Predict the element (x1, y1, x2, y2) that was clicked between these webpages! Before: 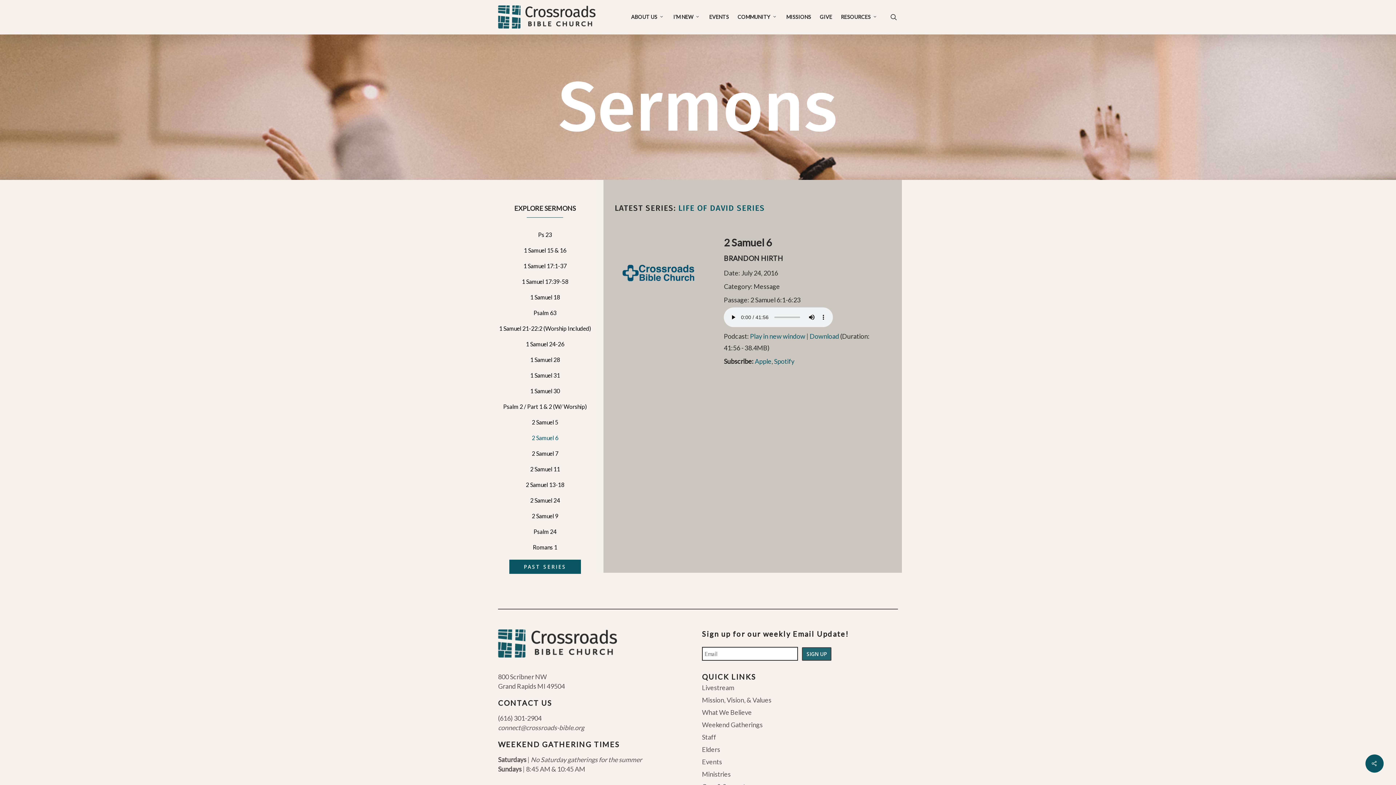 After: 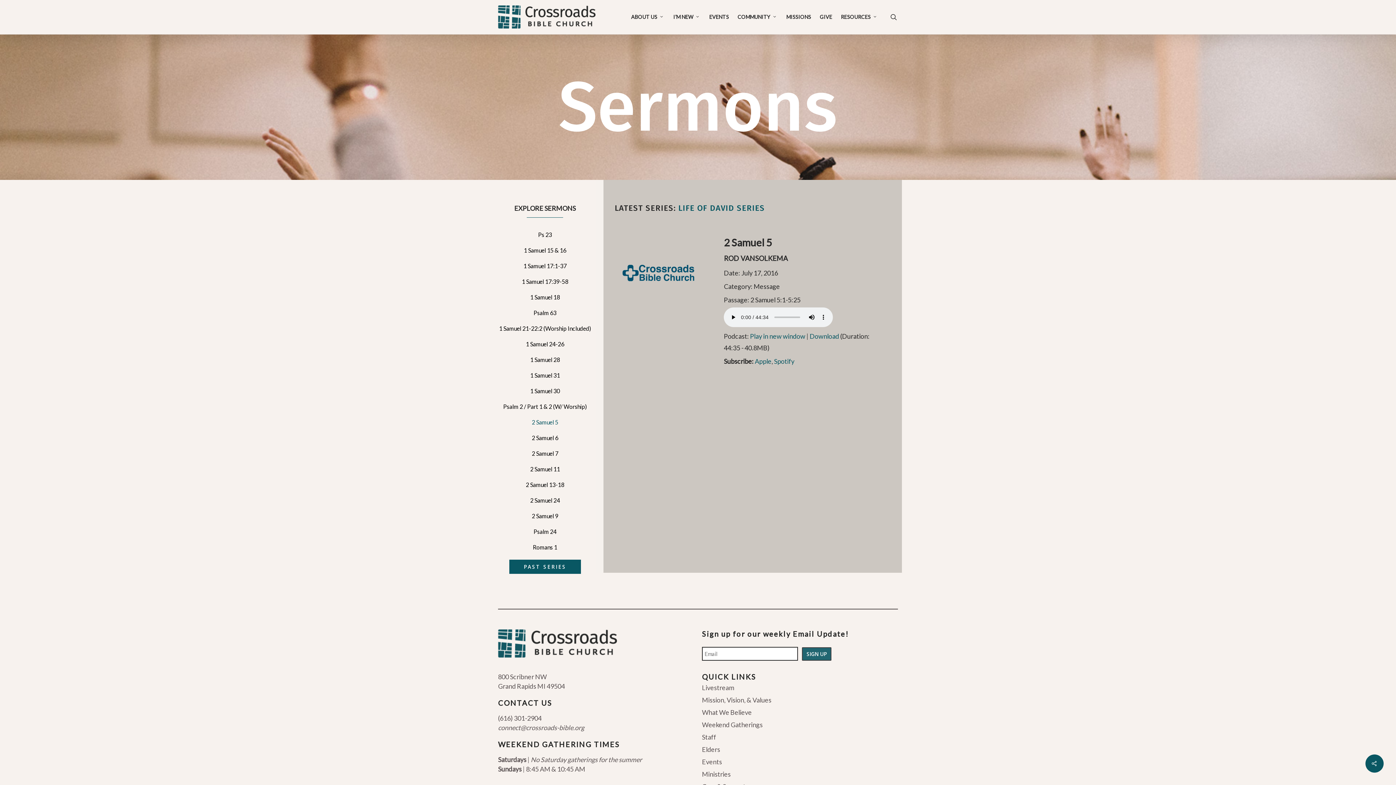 Action: bbox: (531, 418, 558, 425) label: 2 Samuel 5